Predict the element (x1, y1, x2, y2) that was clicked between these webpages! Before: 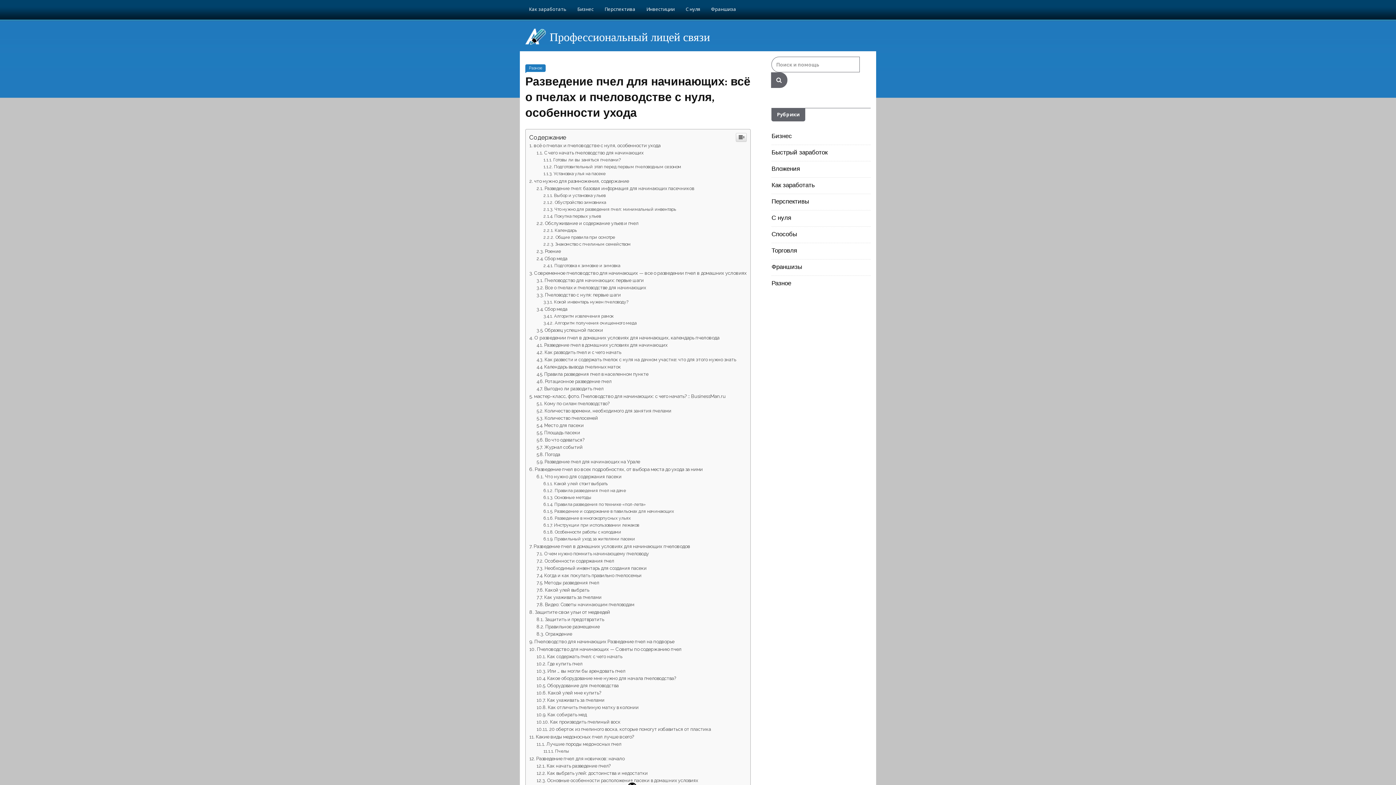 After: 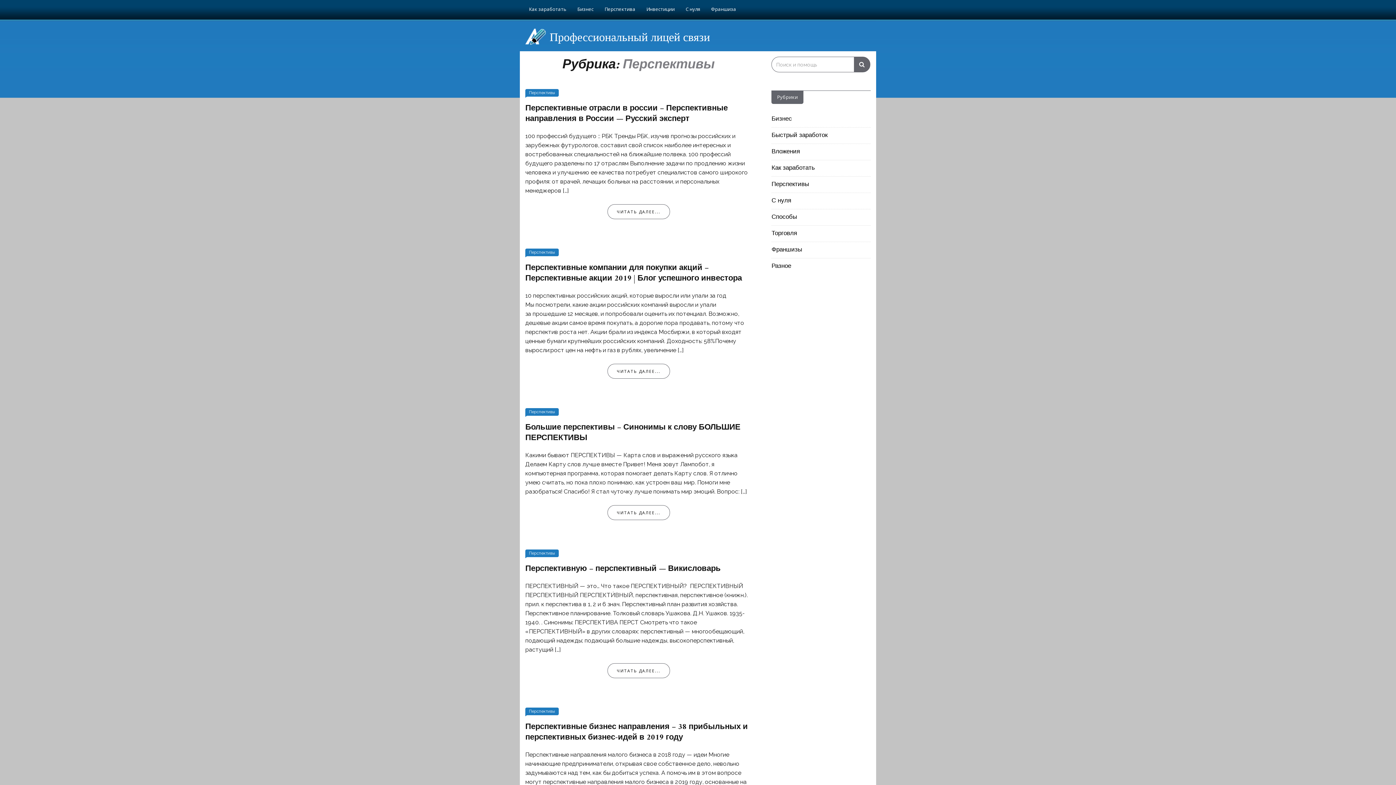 Action: bbox: (771, 196, 809, 207) label: Перспективы